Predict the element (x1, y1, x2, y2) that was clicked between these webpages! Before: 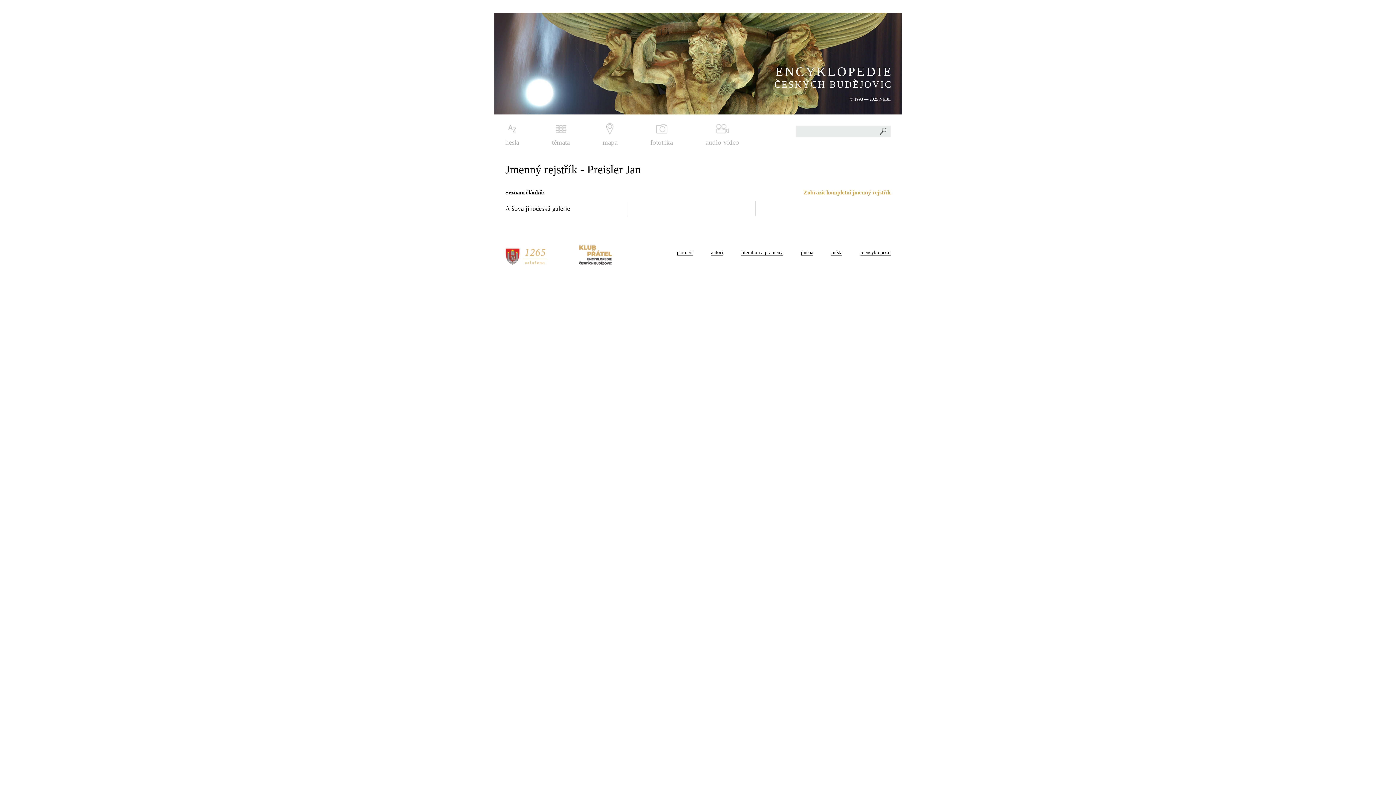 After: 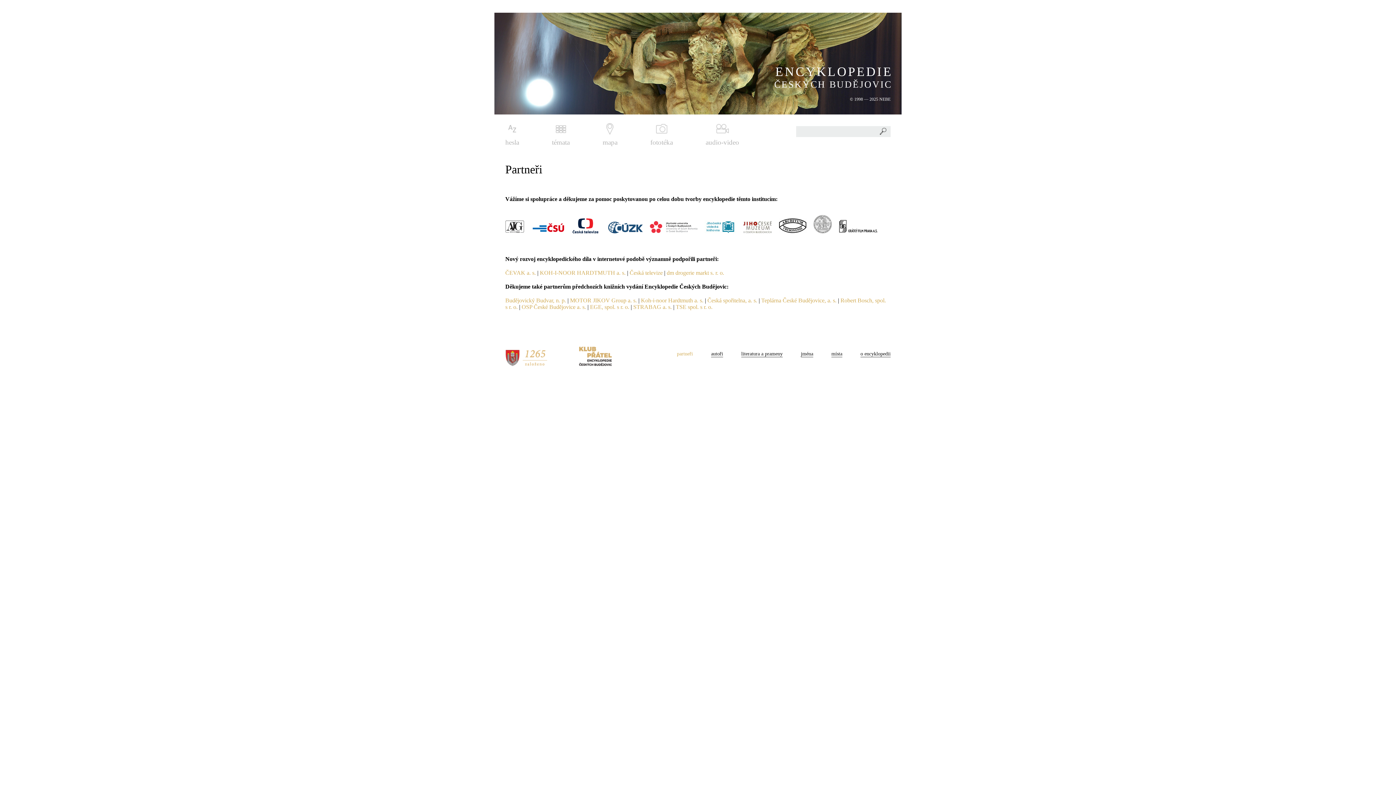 Action: label: partneři bbox: (677, 249, 693, 256)